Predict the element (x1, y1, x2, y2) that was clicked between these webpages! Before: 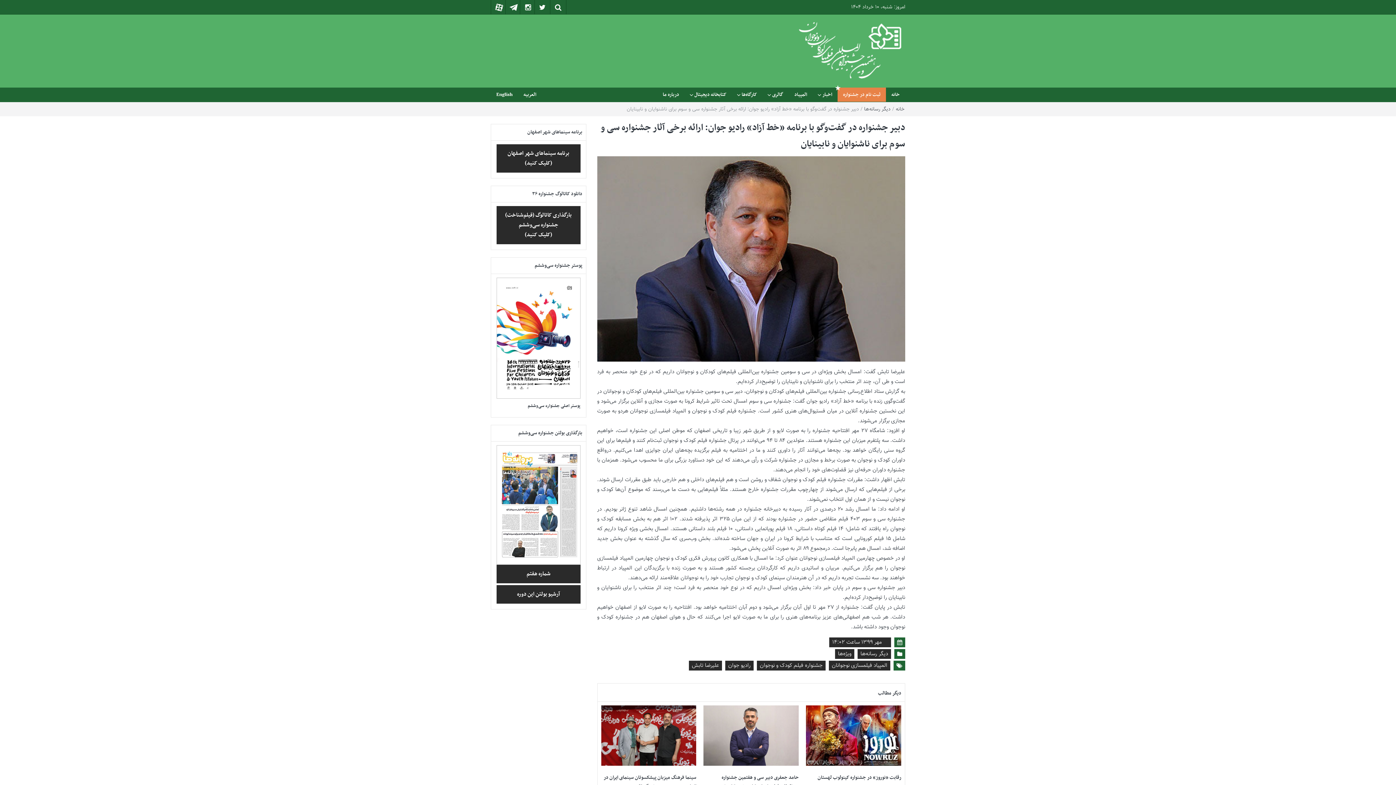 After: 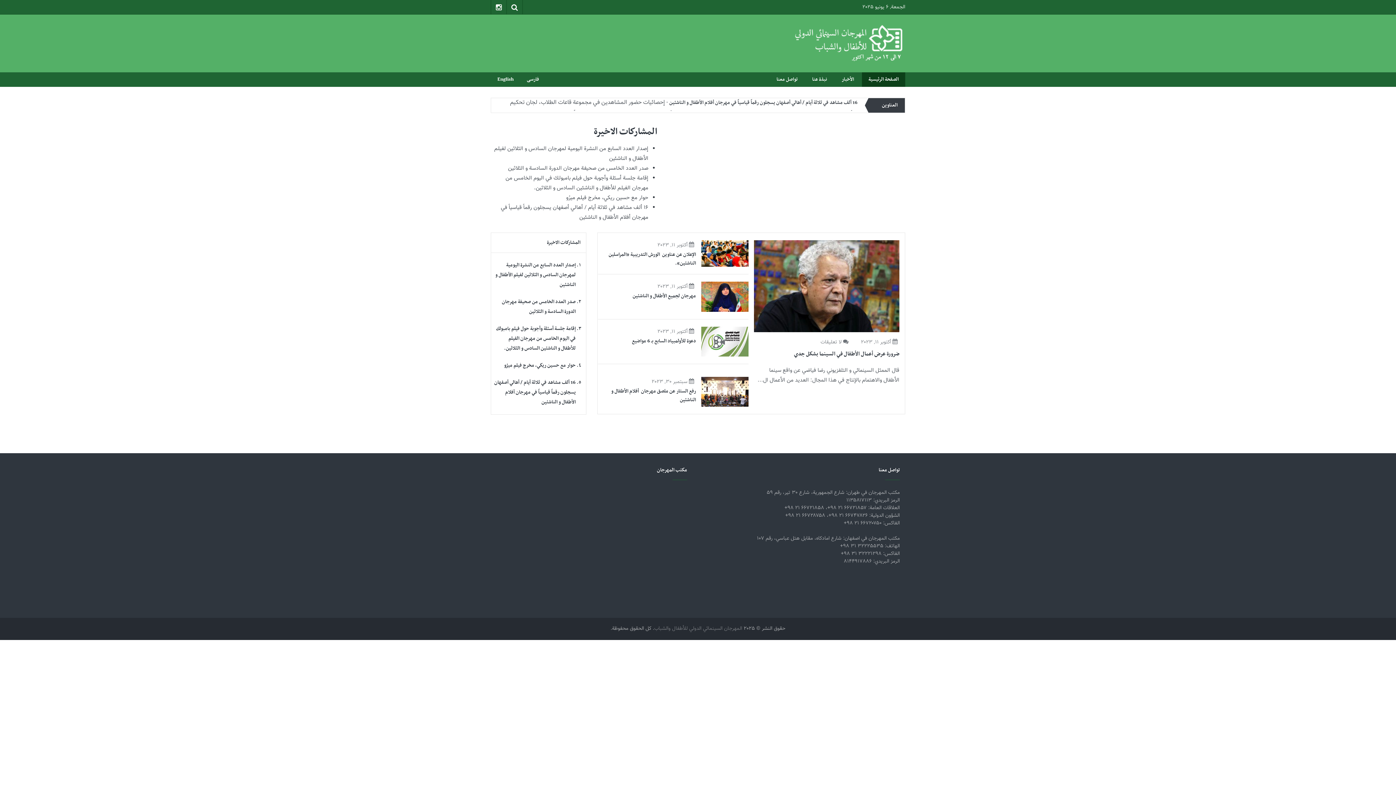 Action: bbox: (518, 87, 541, 102) label: العربیه